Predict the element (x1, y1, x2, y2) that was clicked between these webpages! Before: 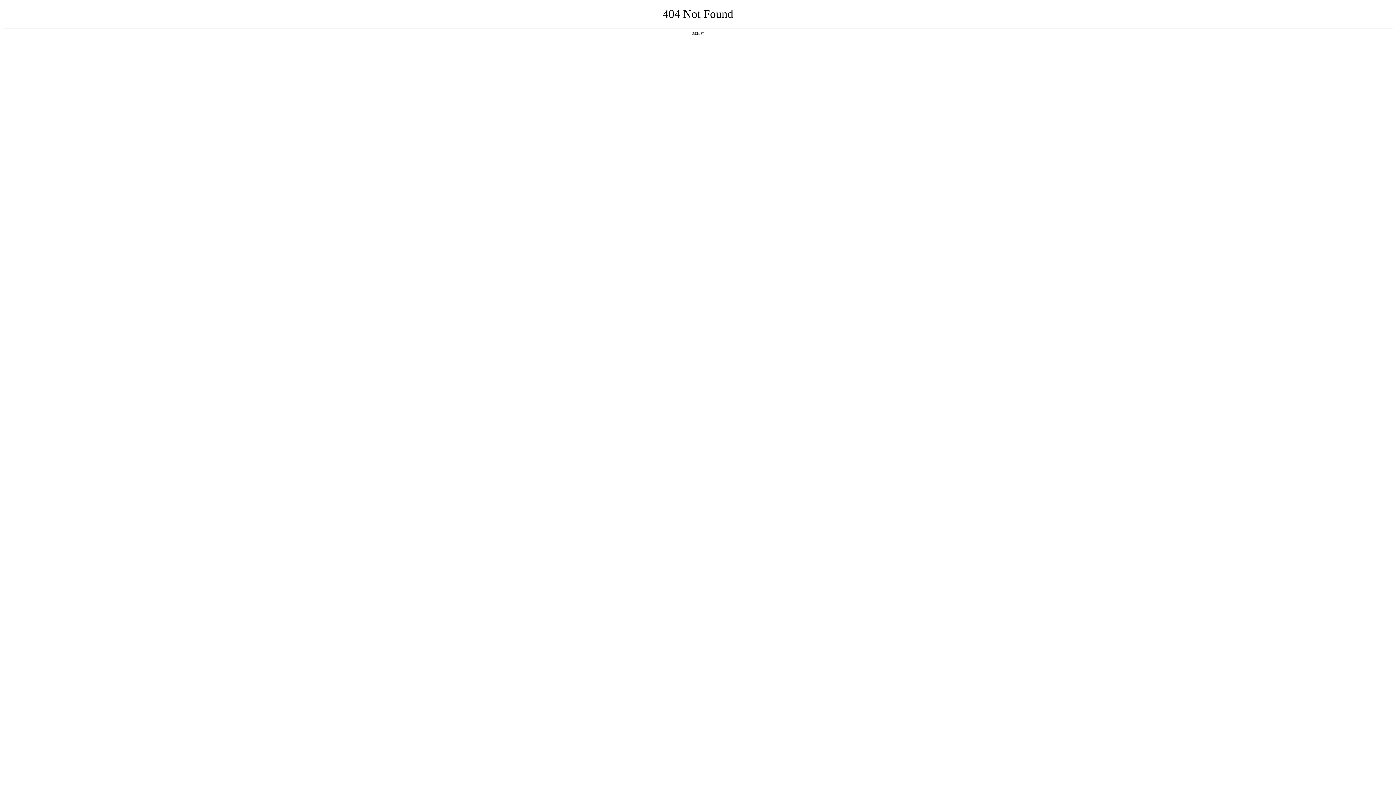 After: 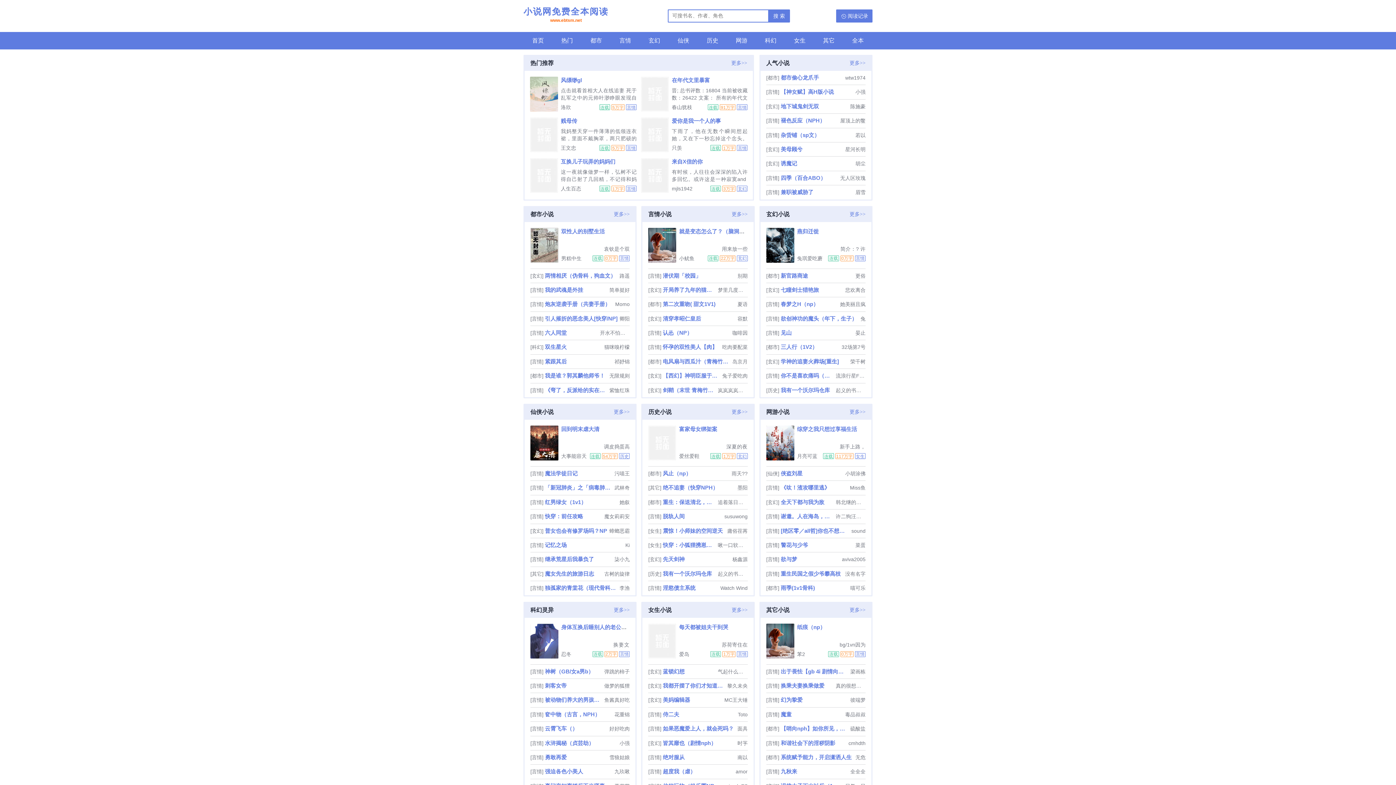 Action: label: 返回首页 bbox: (692, 31, 704, 35)